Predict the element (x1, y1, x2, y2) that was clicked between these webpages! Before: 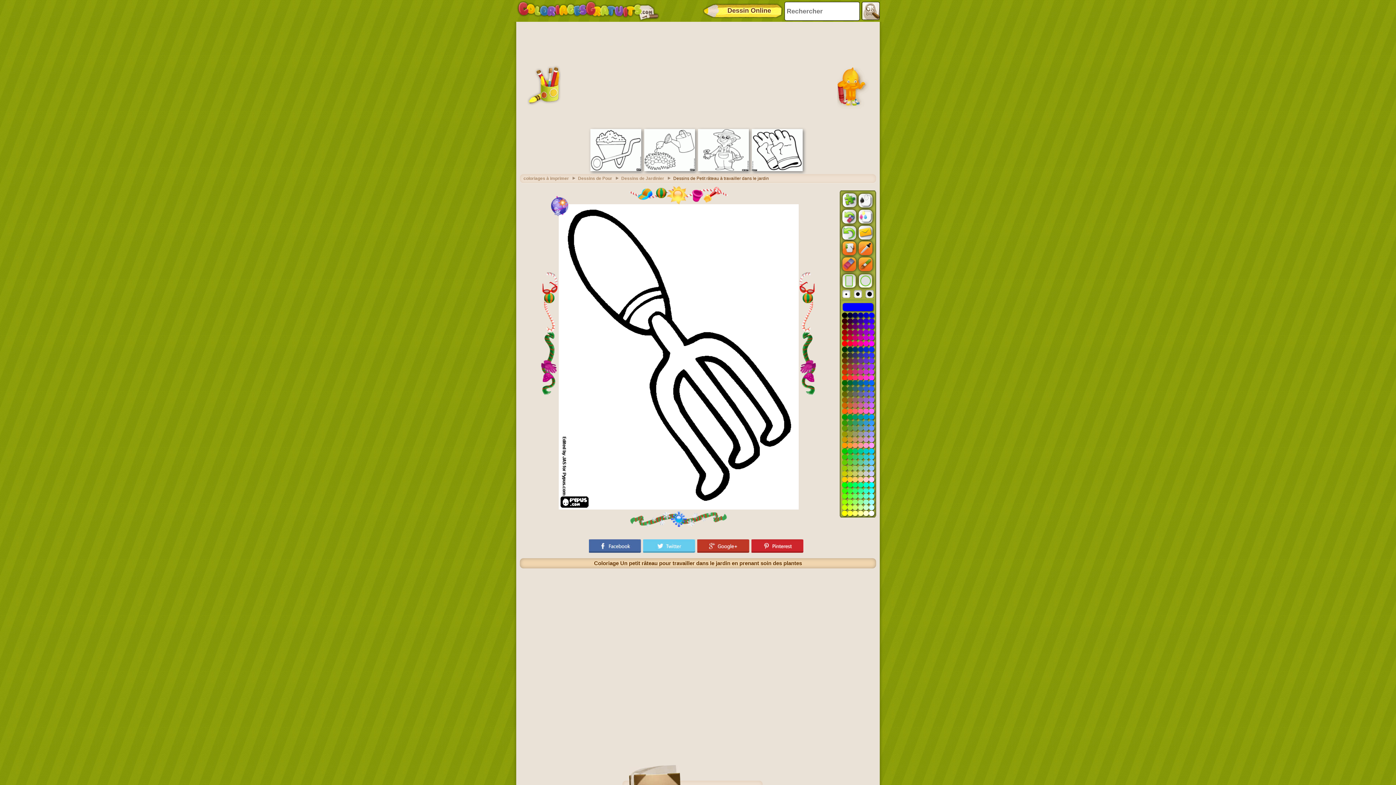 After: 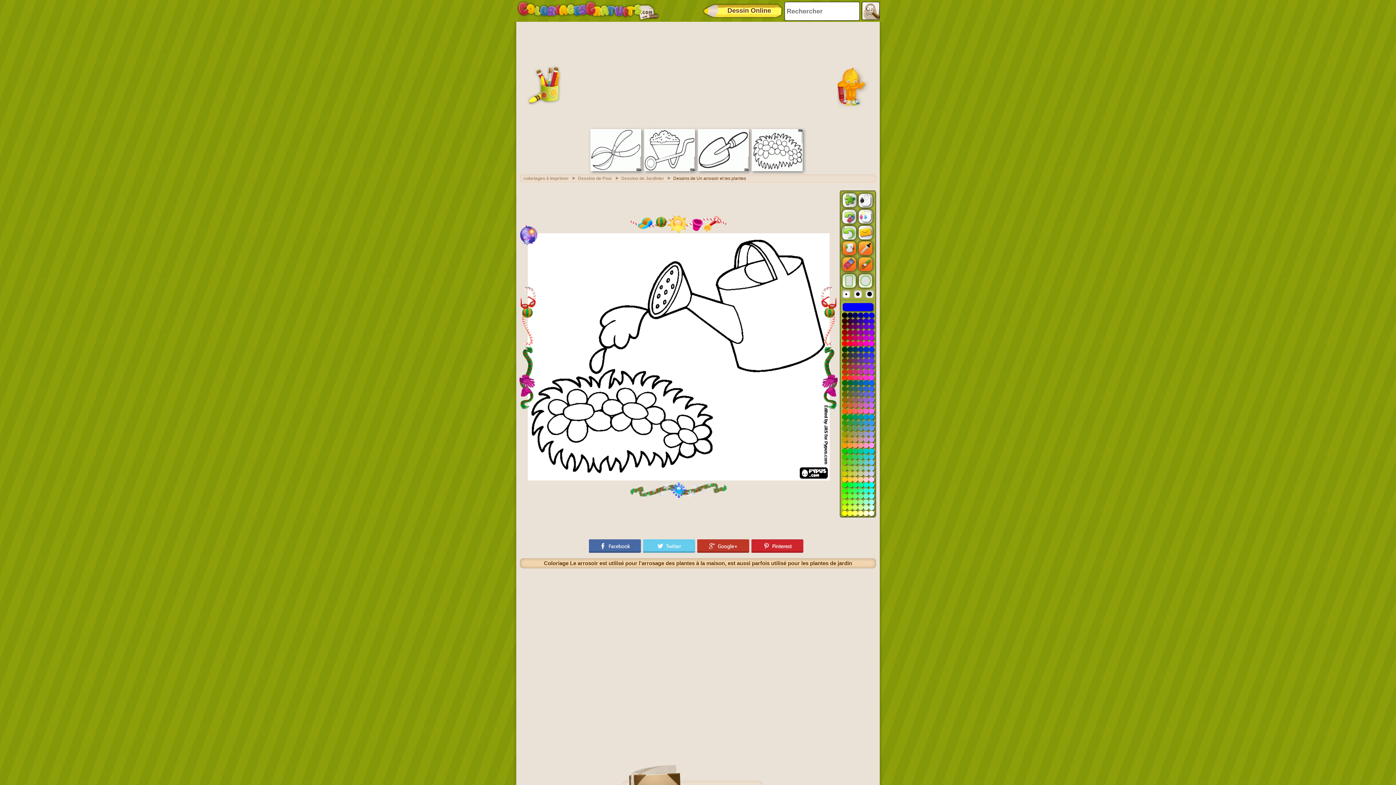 Action: bbox: (644, 167, 695, 172)